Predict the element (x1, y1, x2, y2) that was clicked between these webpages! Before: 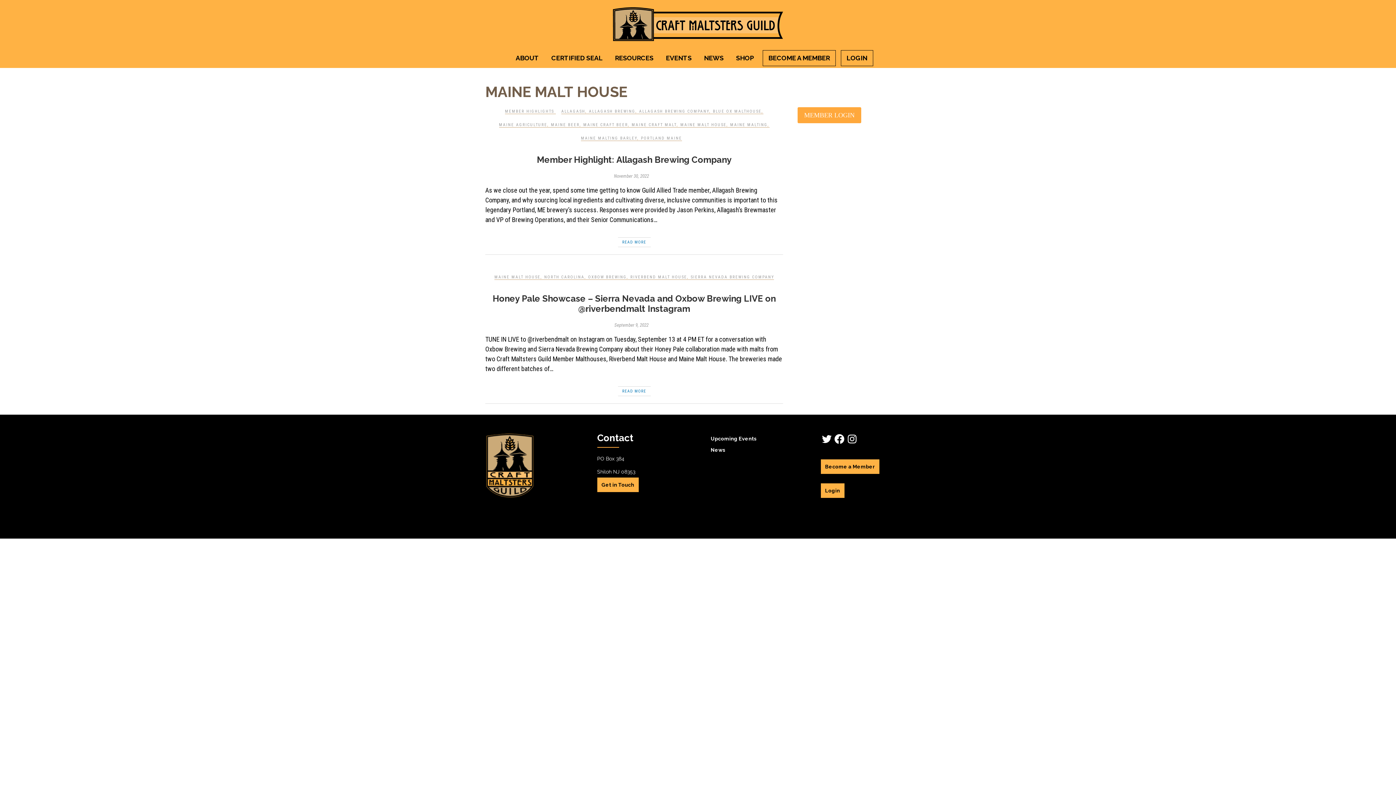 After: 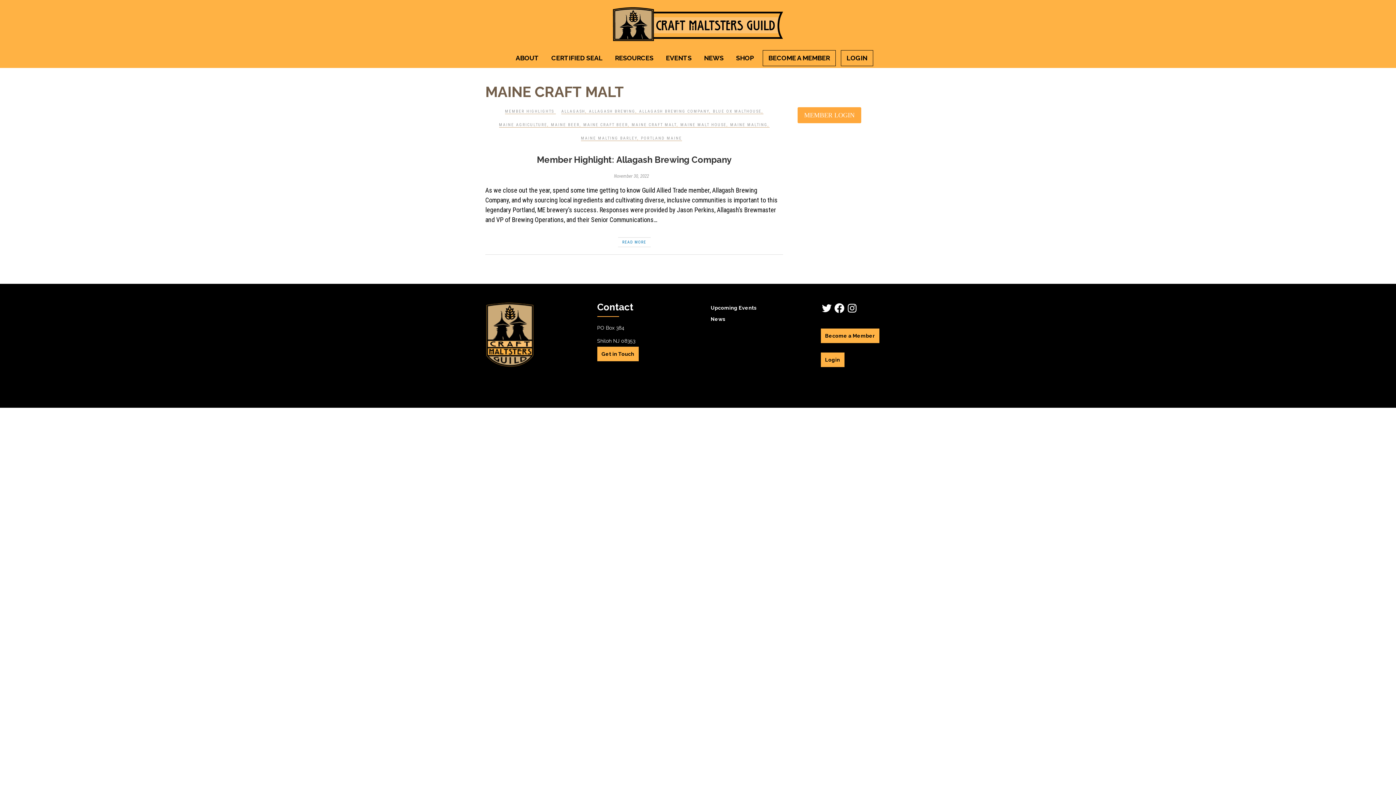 Action: label: MAINE CRAFT MALT bbox: (631, 121, 676, 134)